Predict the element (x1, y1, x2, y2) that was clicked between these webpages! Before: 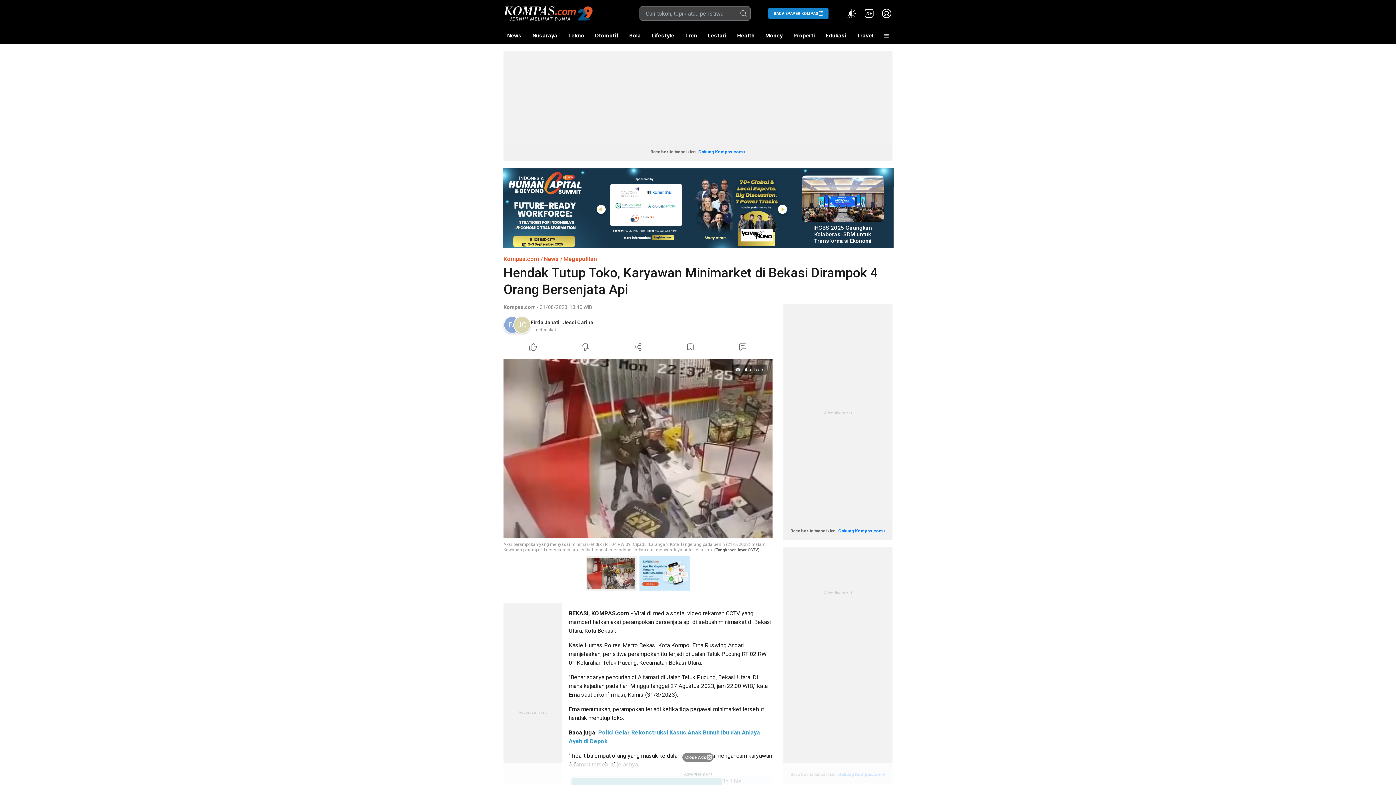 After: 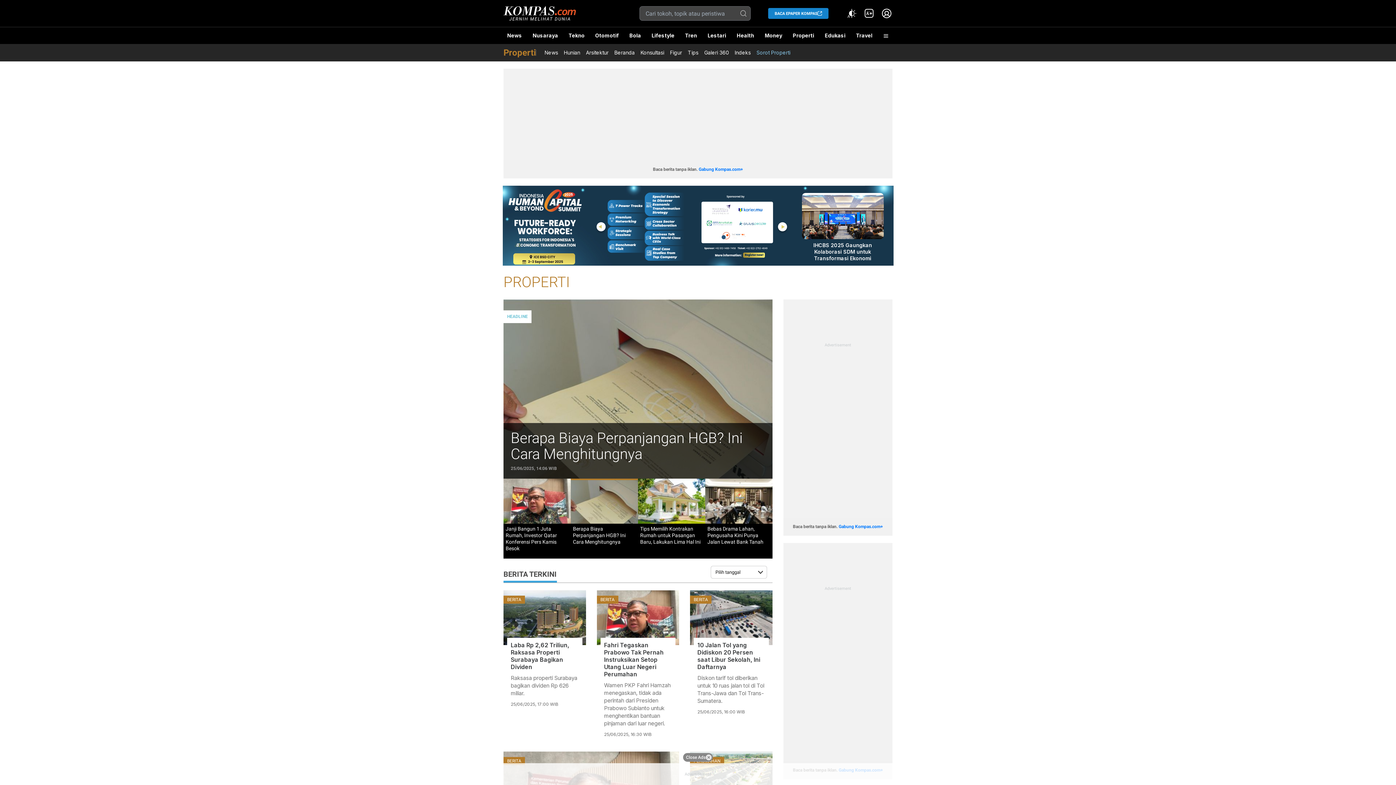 Action: bbox: (790, 27, 818, 44) label: Properti